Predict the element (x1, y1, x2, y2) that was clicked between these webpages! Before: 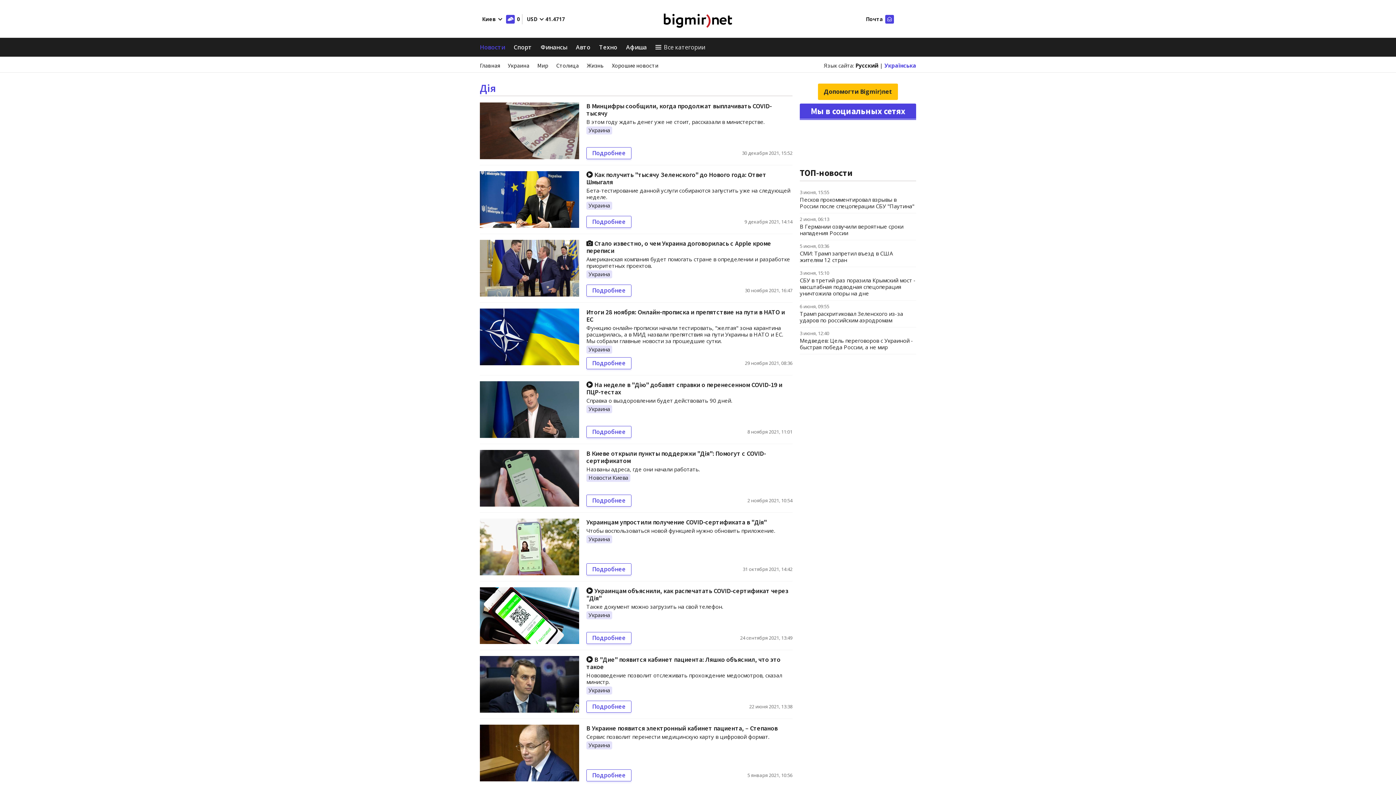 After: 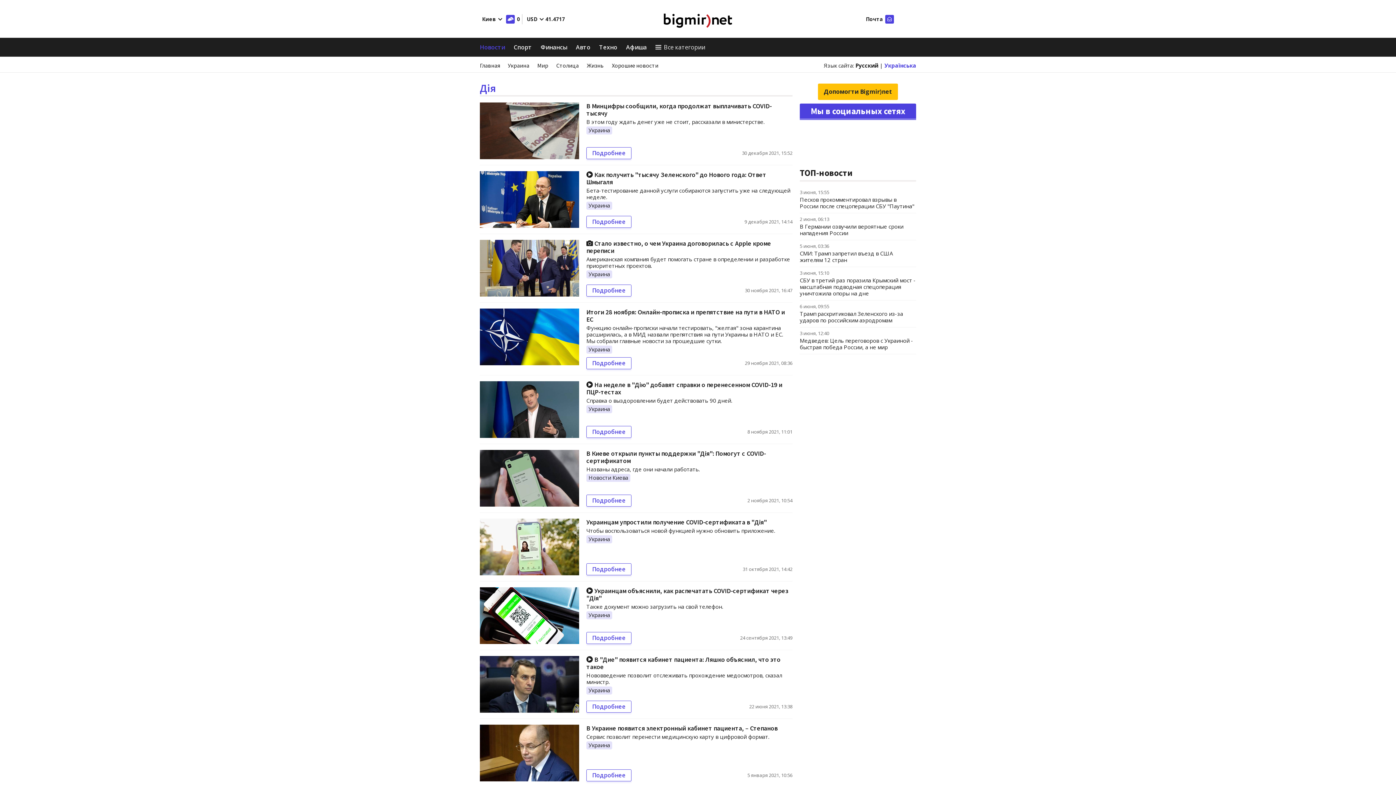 Action: bbox: (863, 14, 894, 23) label: Почта